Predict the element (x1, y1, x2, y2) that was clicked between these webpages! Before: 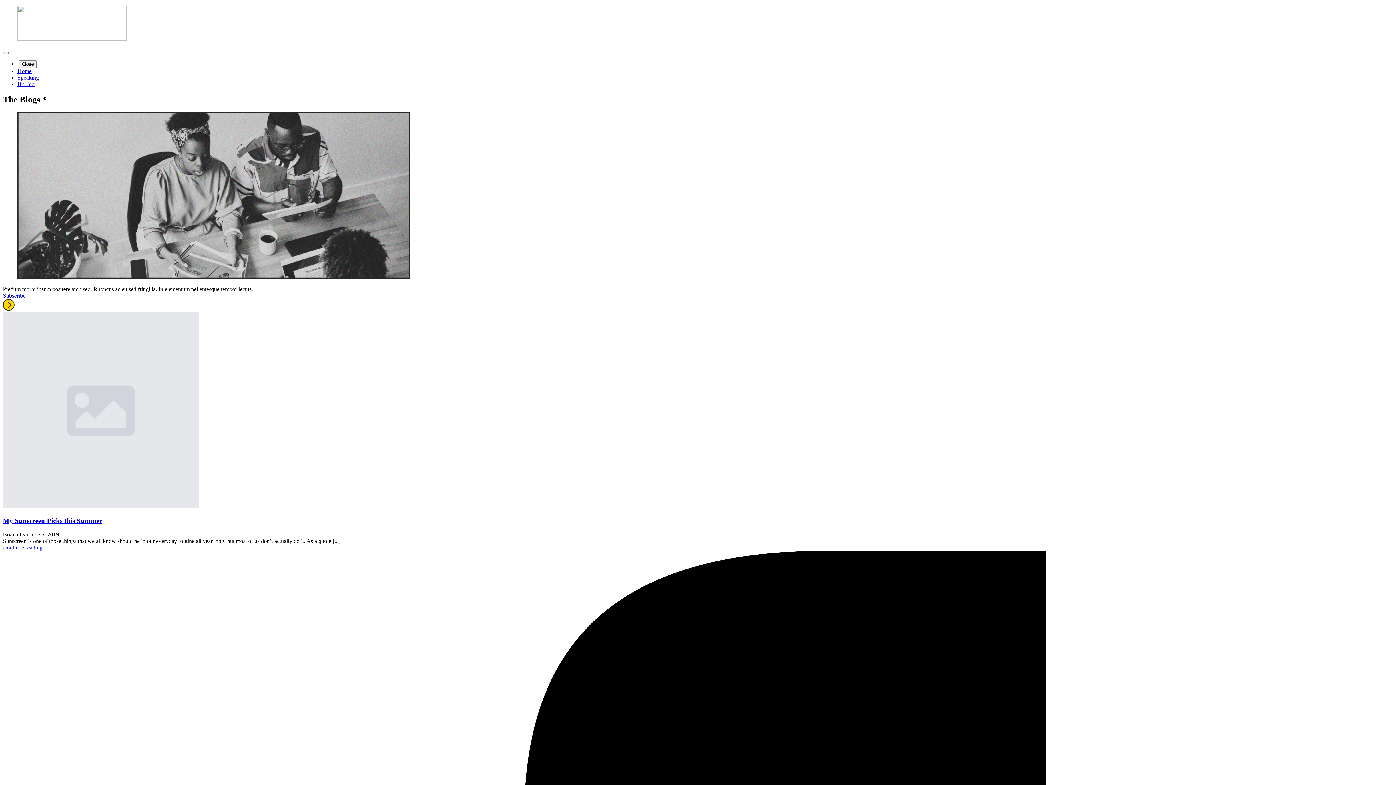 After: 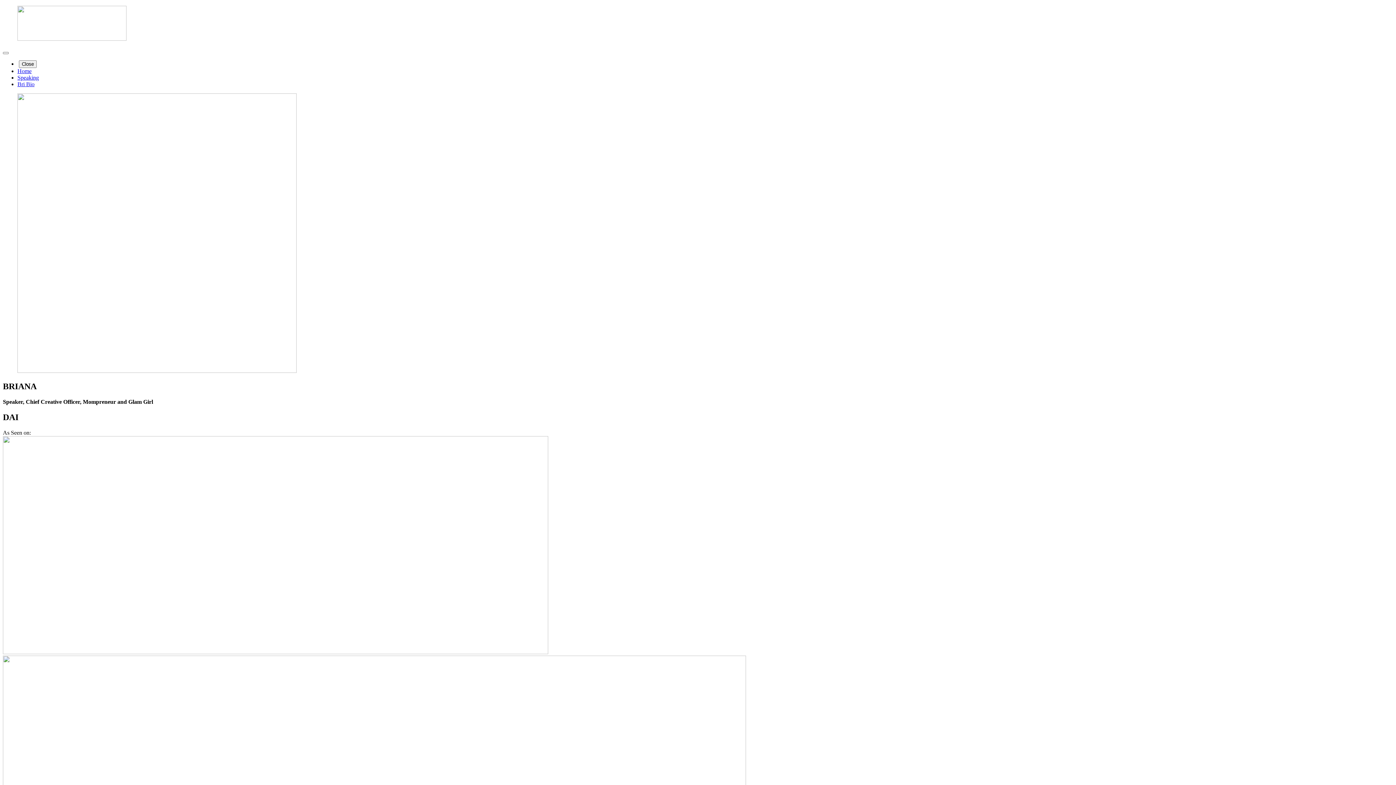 Action: bbox: (17, 68, 31, 74) label: Home